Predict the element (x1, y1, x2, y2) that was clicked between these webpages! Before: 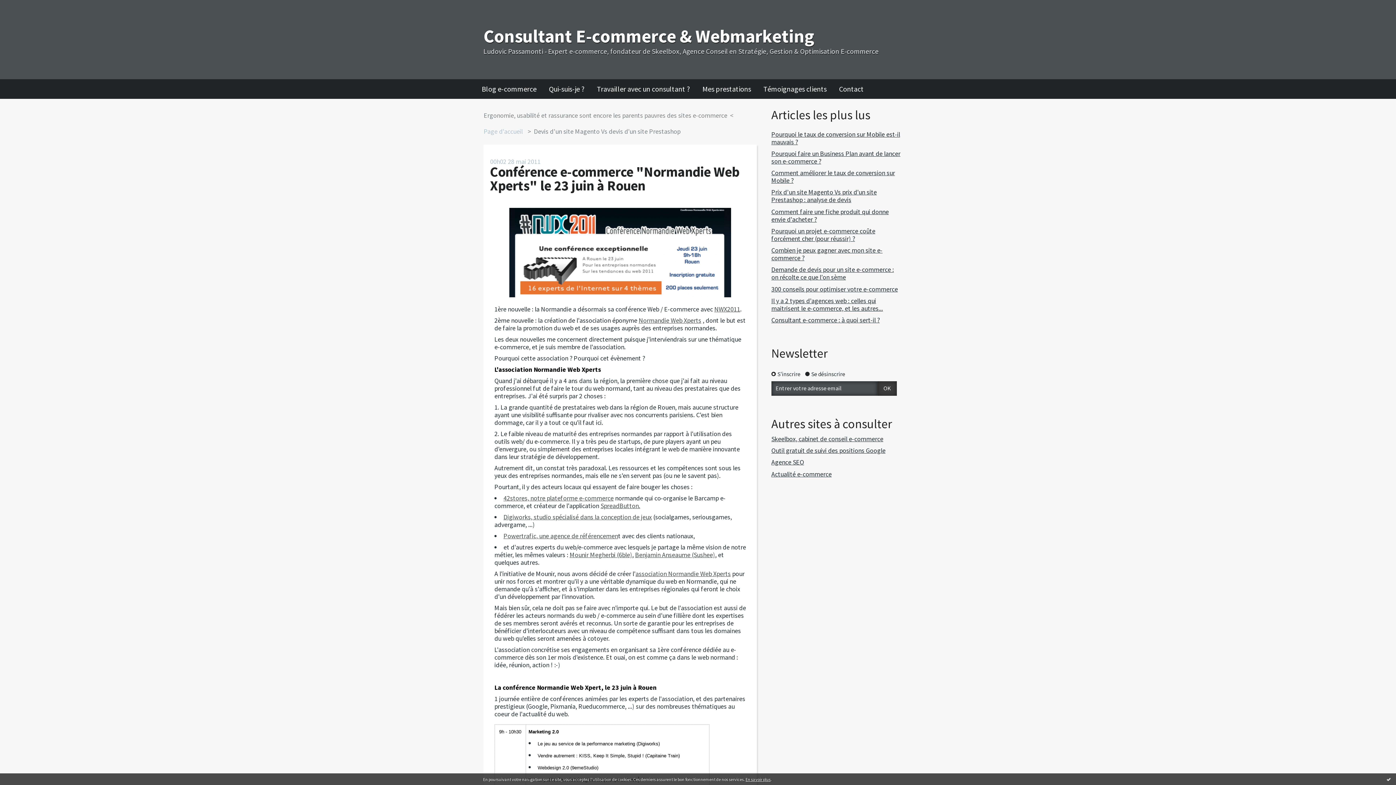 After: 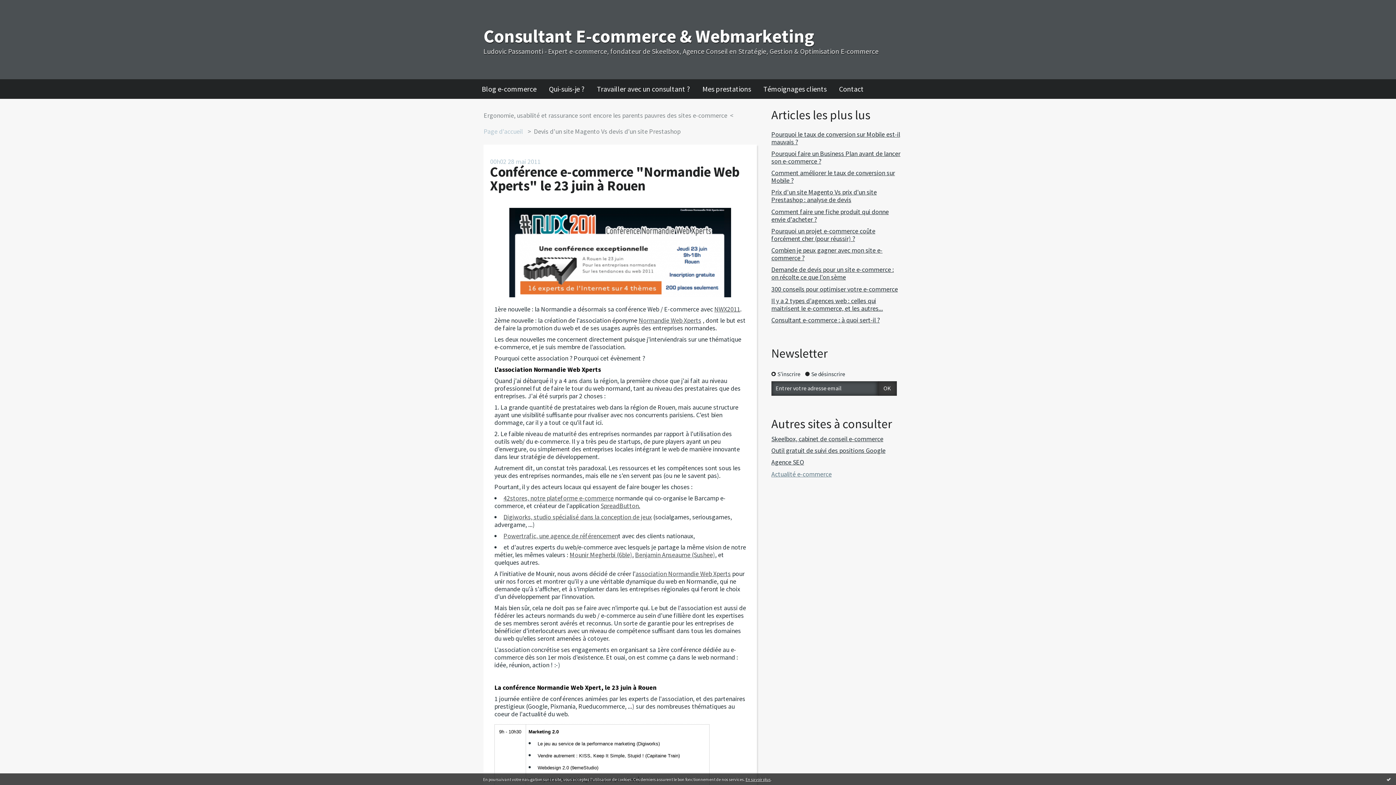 Action: bbox: (771, 470, 831, 478) label: Actualité e-commerce